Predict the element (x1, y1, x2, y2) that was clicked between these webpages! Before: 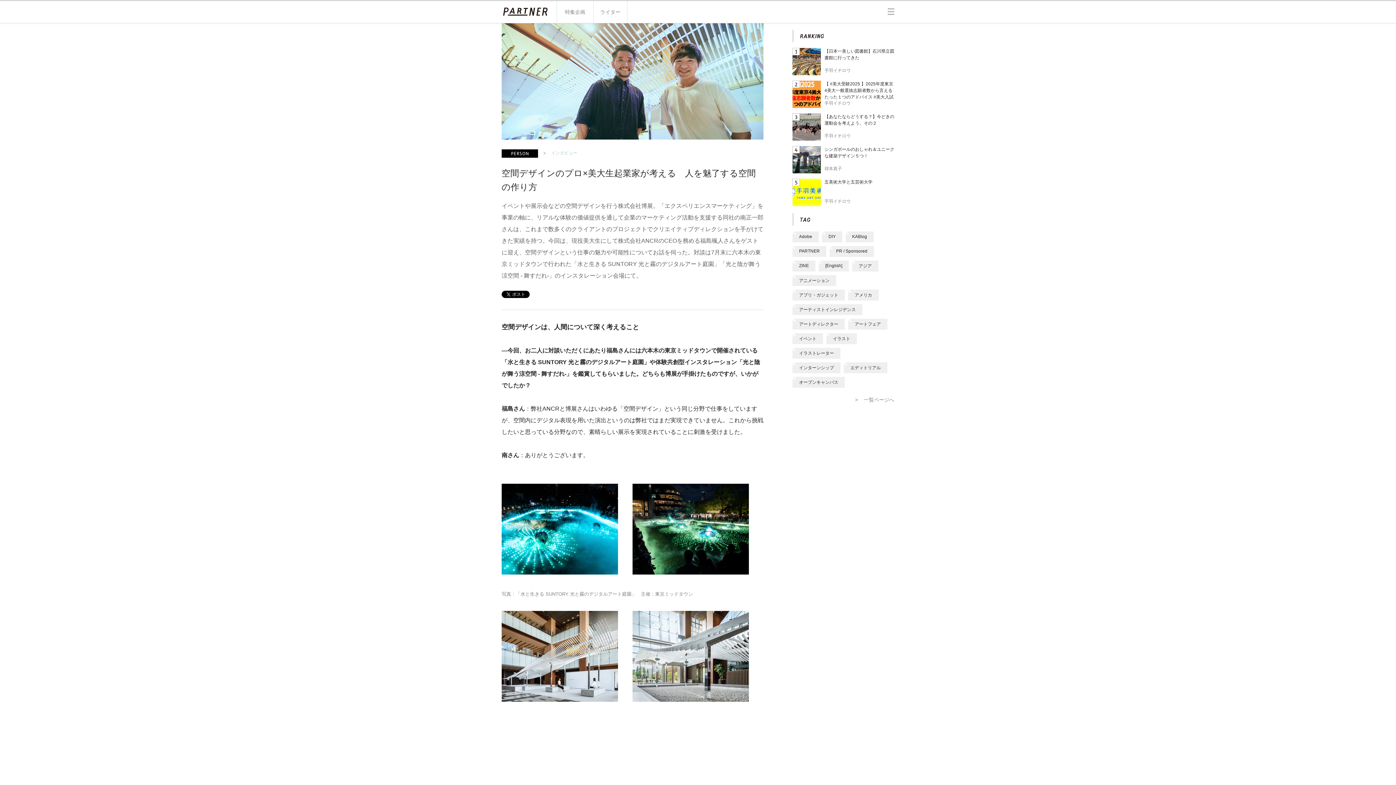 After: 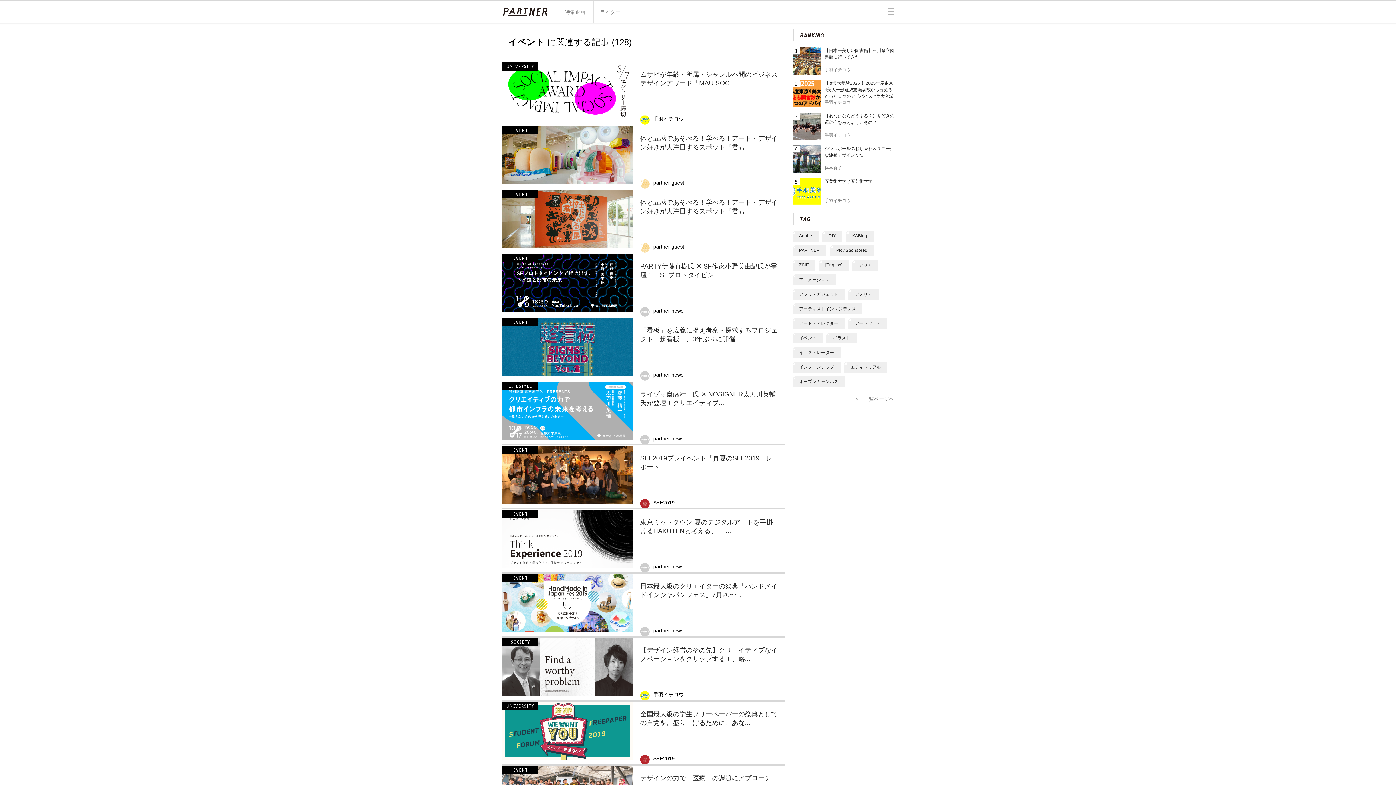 Action: bbox: (792, 333, 823, 344) label: イベント